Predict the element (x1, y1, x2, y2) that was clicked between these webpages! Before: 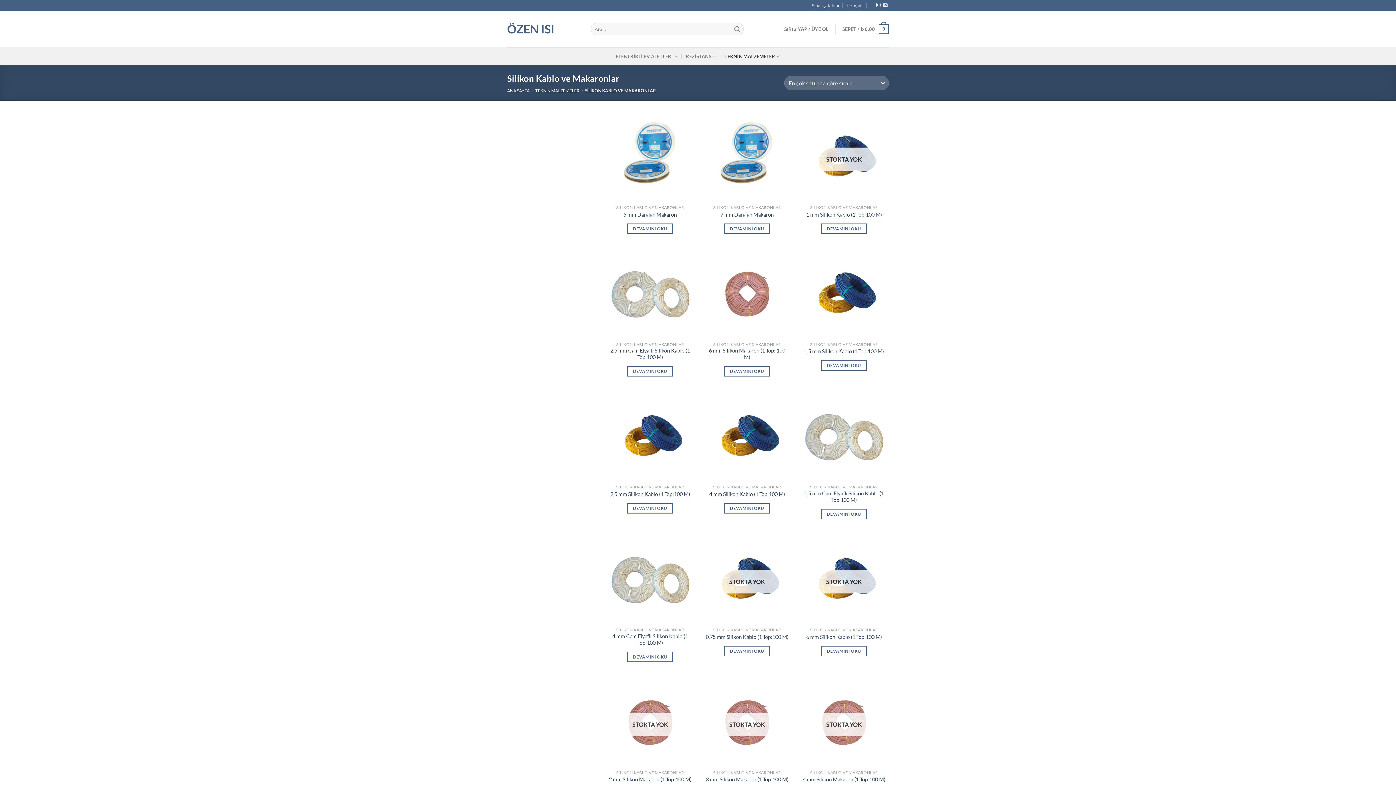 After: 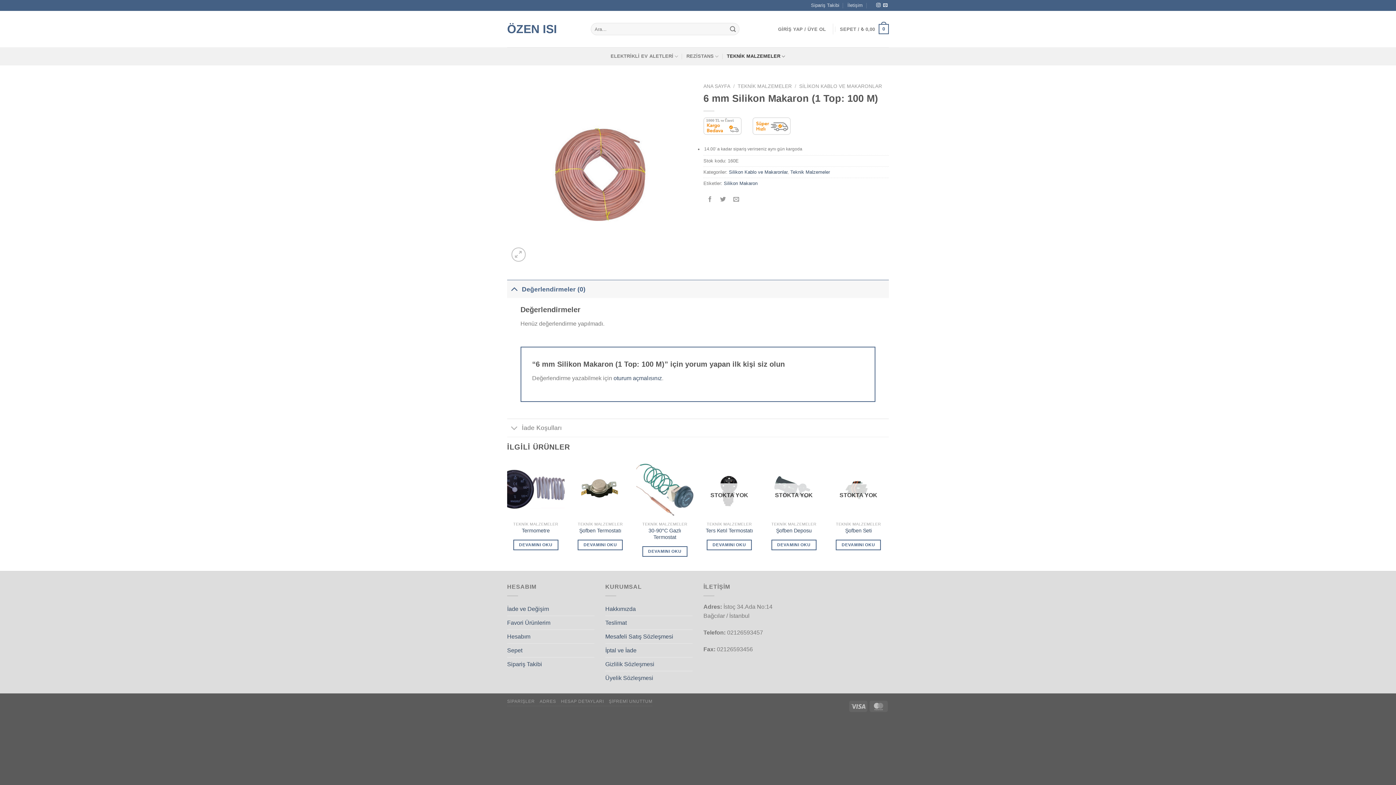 Action: label: 6 mm Silikon Makaron (1 Top: 100 M) bbox: (705, 347, 788, 360)